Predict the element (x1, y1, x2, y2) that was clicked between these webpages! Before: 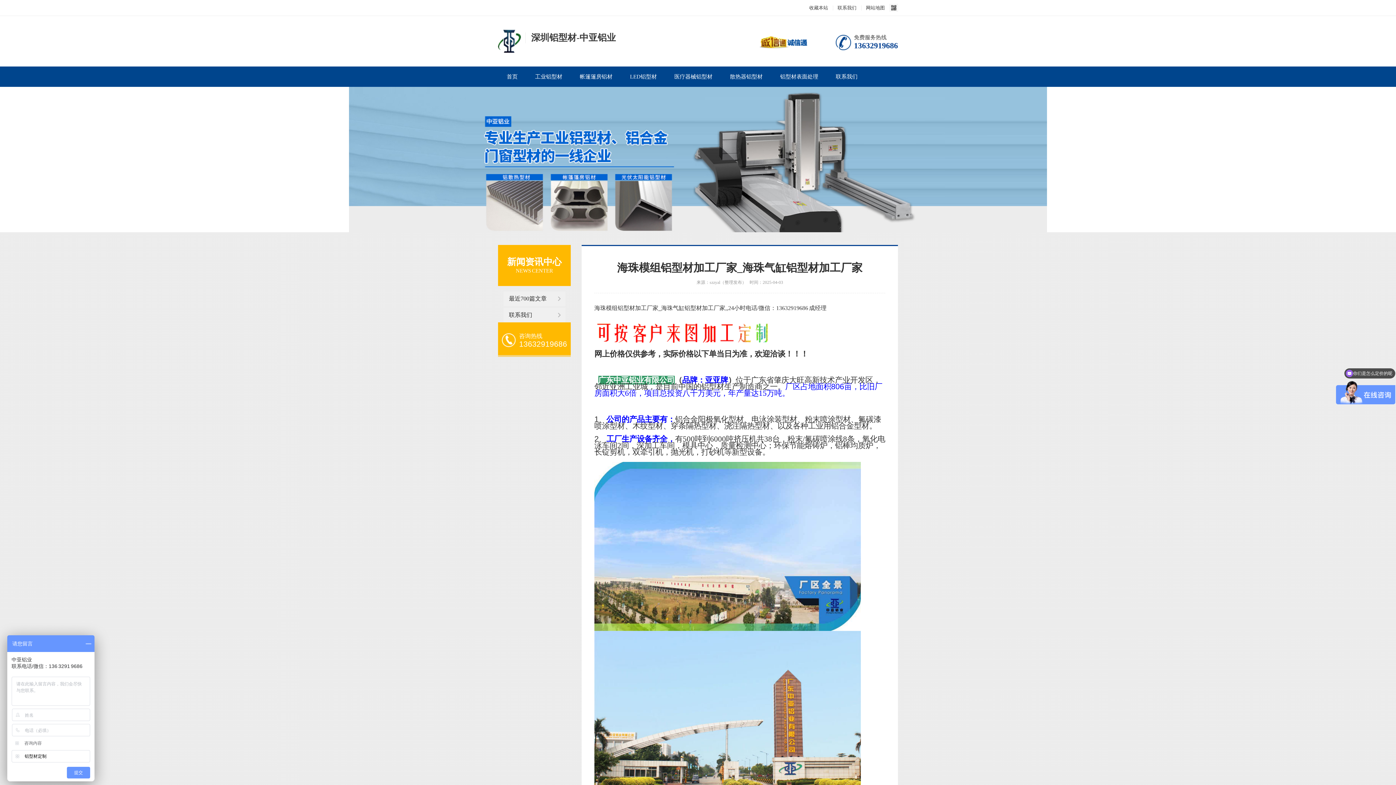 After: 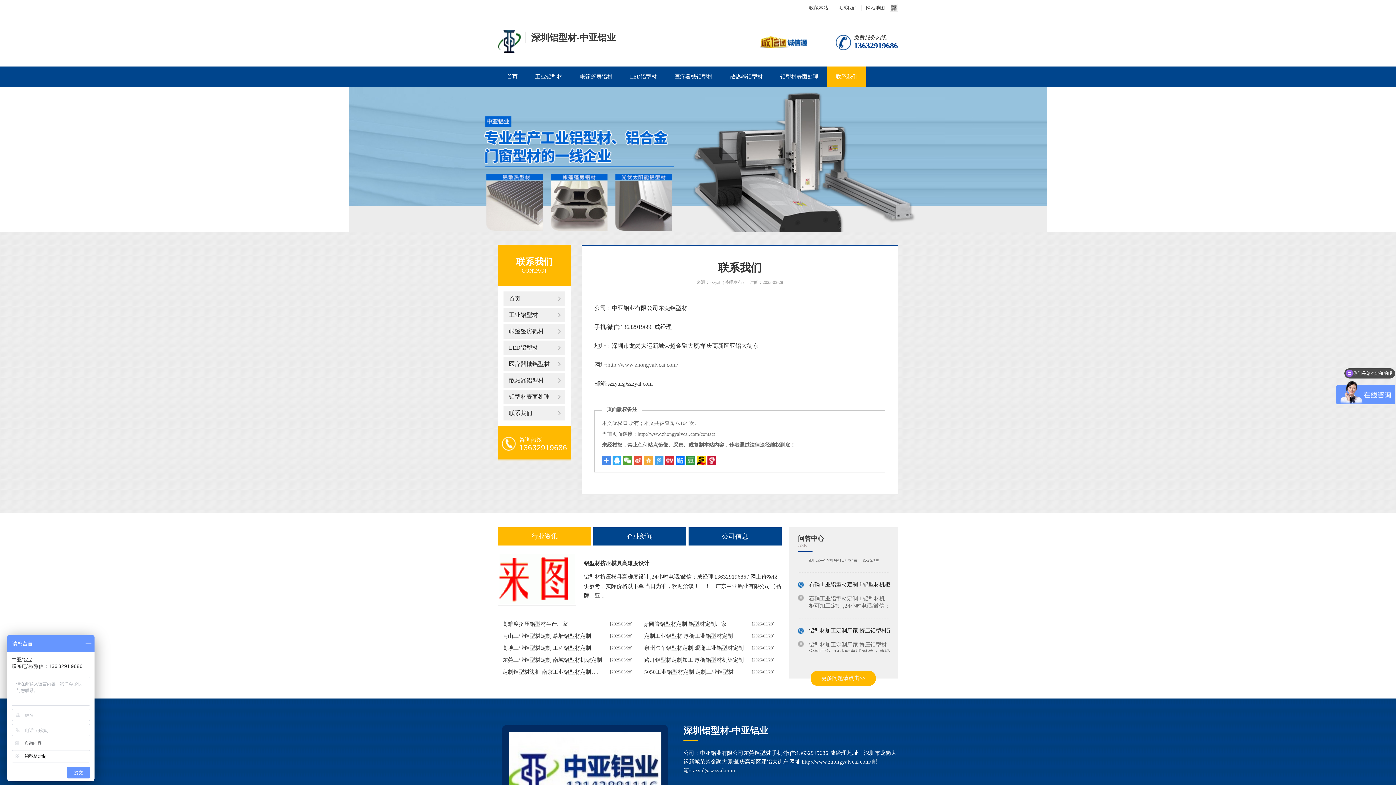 Action: label: 联系我们 bbox: (503, 308, 565, 322)